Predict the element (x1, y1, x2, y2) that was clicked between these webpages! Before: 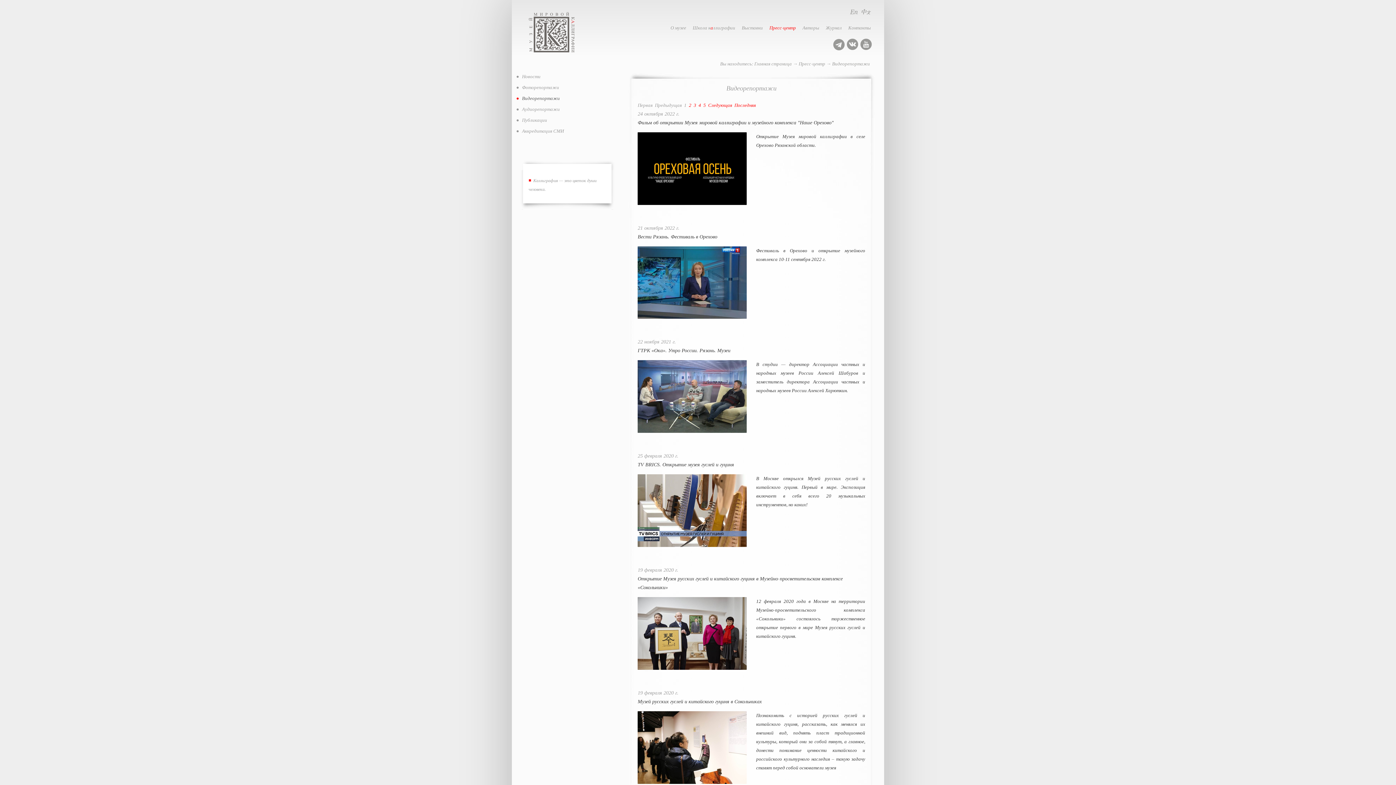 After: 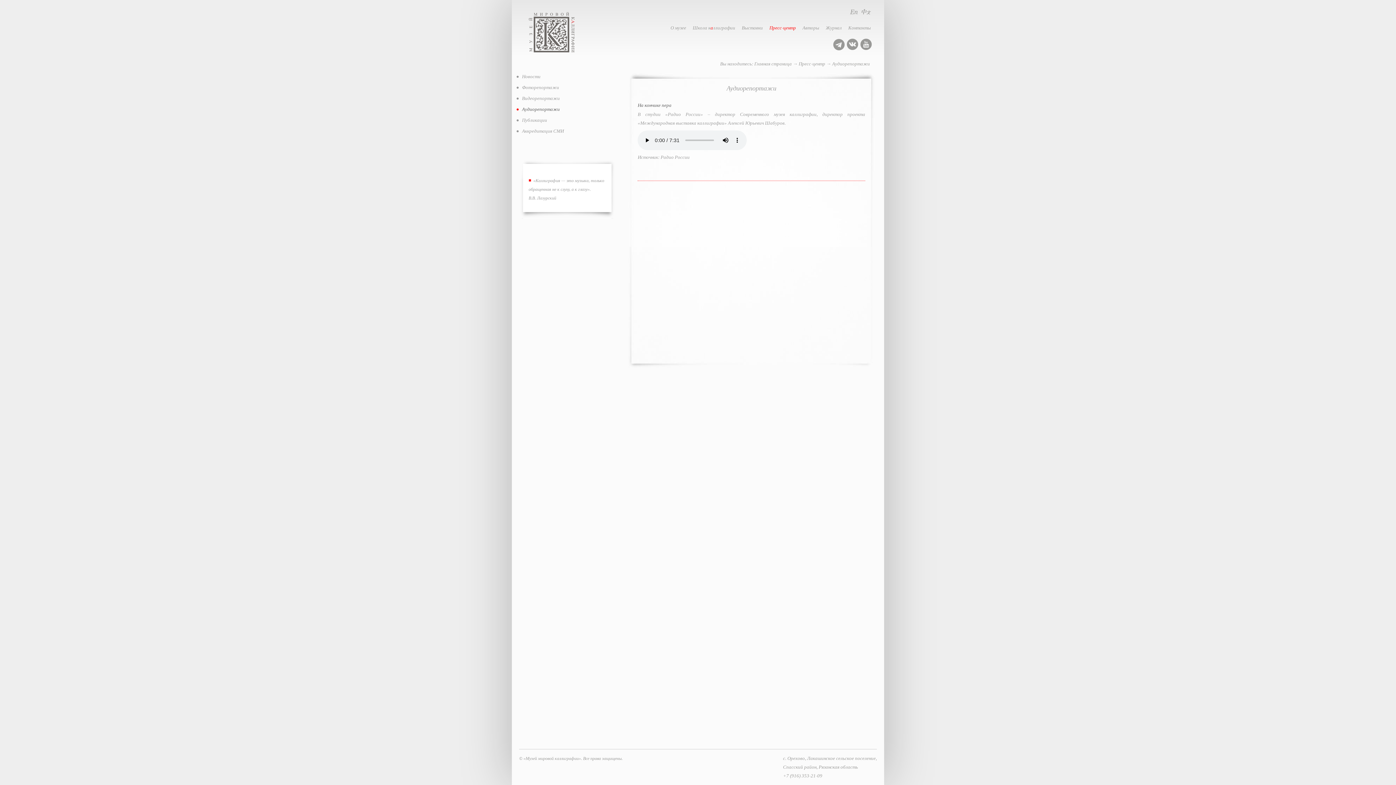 Action: bbox: (516, 105, 619, 116) label: Аудиорепортажи